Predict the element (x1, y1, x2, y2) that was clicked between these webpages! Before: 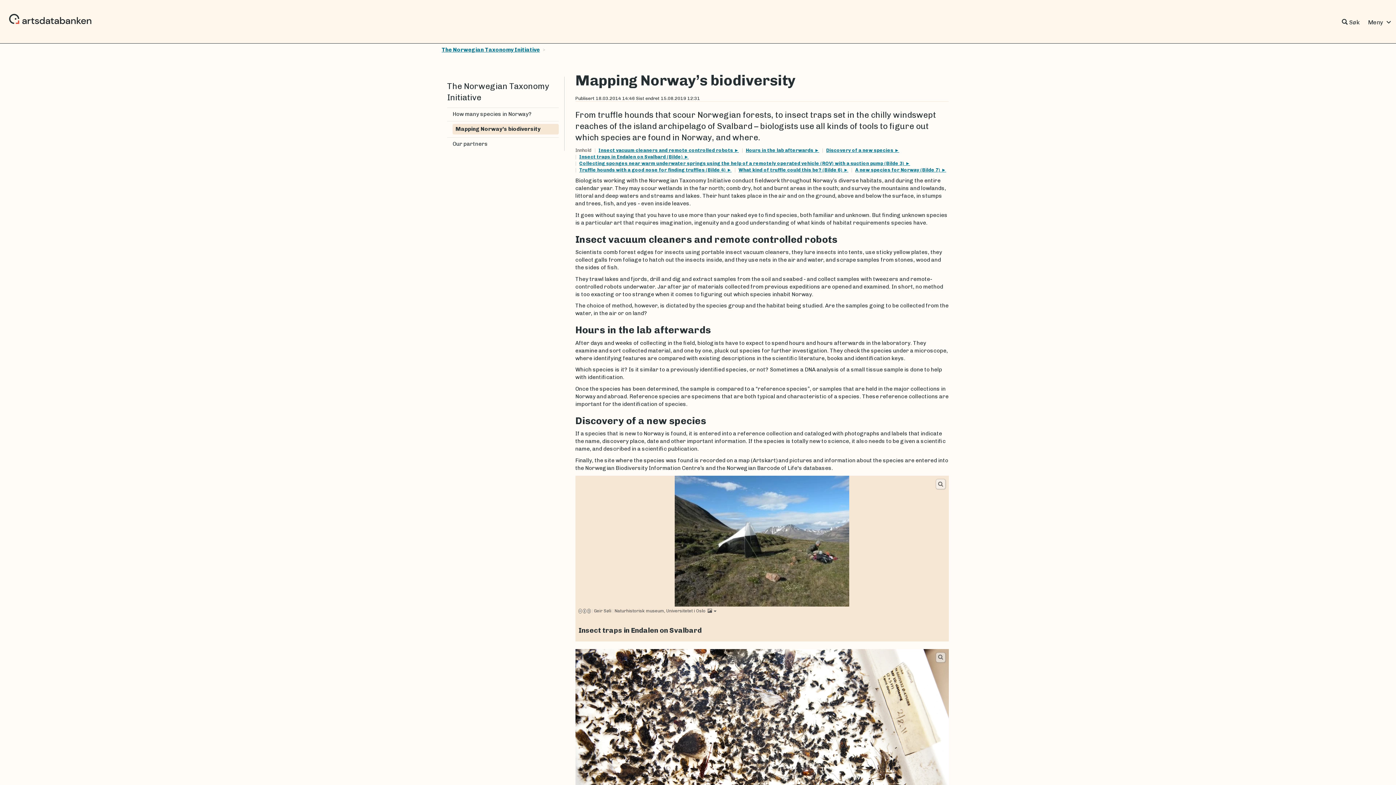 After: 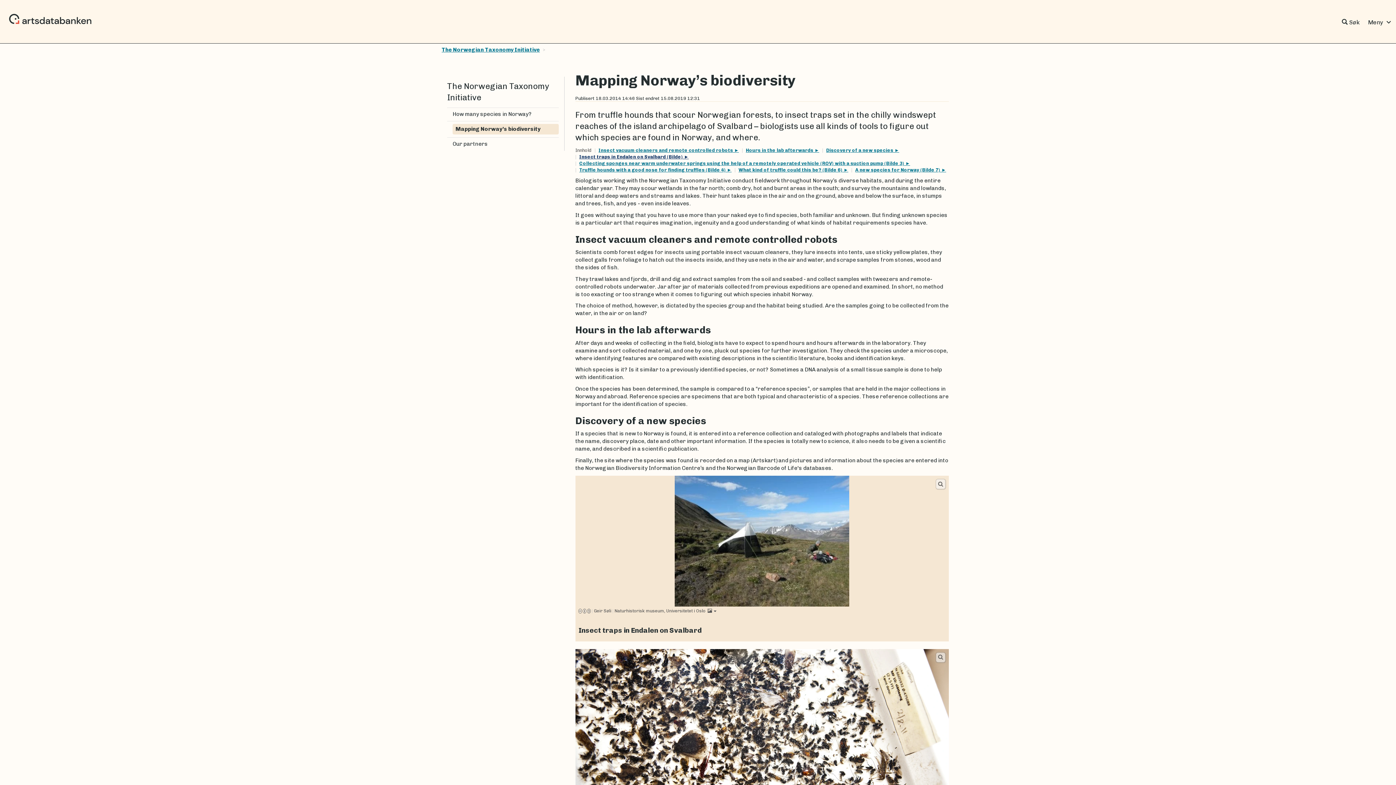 Action: bbox: (579, 154, 688, 159) label: Insect traps in Endalen on Svalbard (Bilde) 